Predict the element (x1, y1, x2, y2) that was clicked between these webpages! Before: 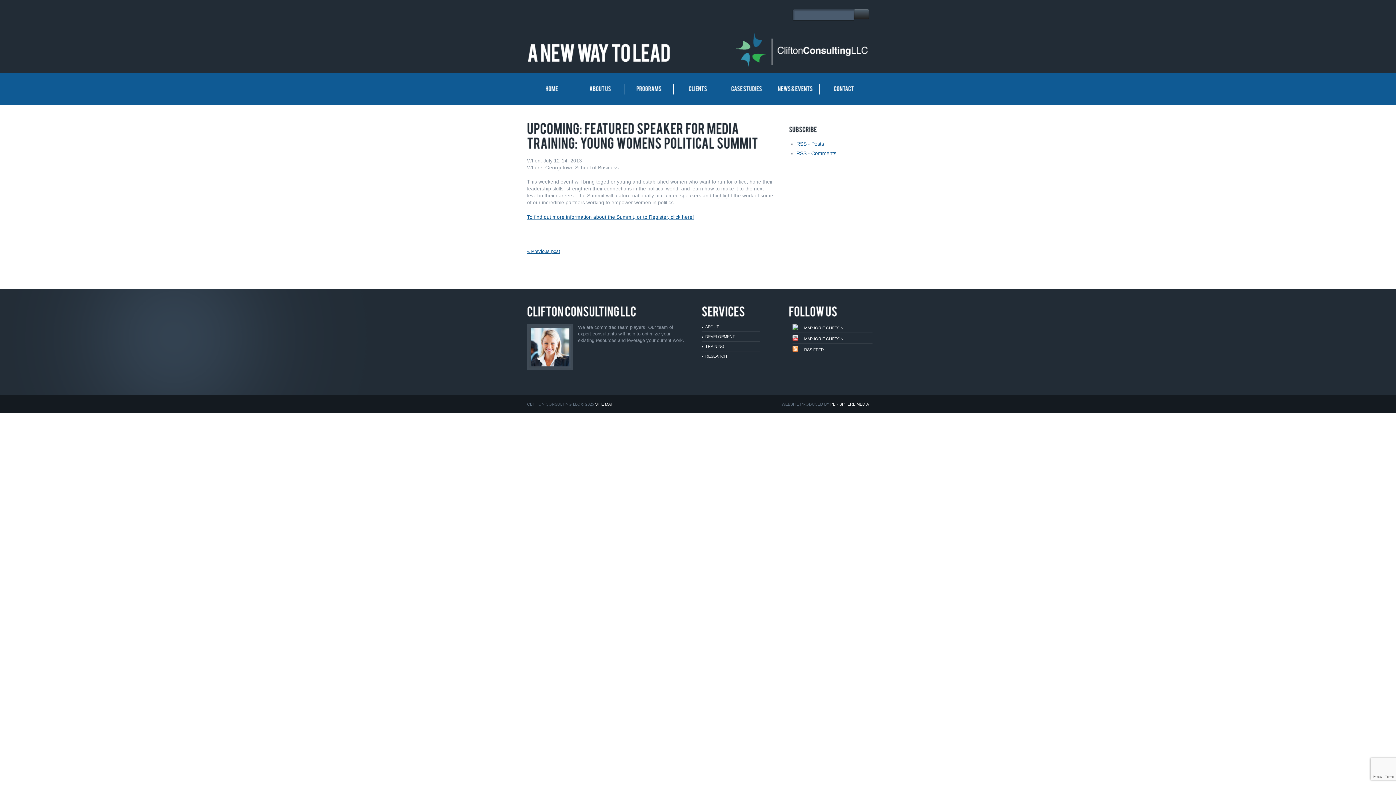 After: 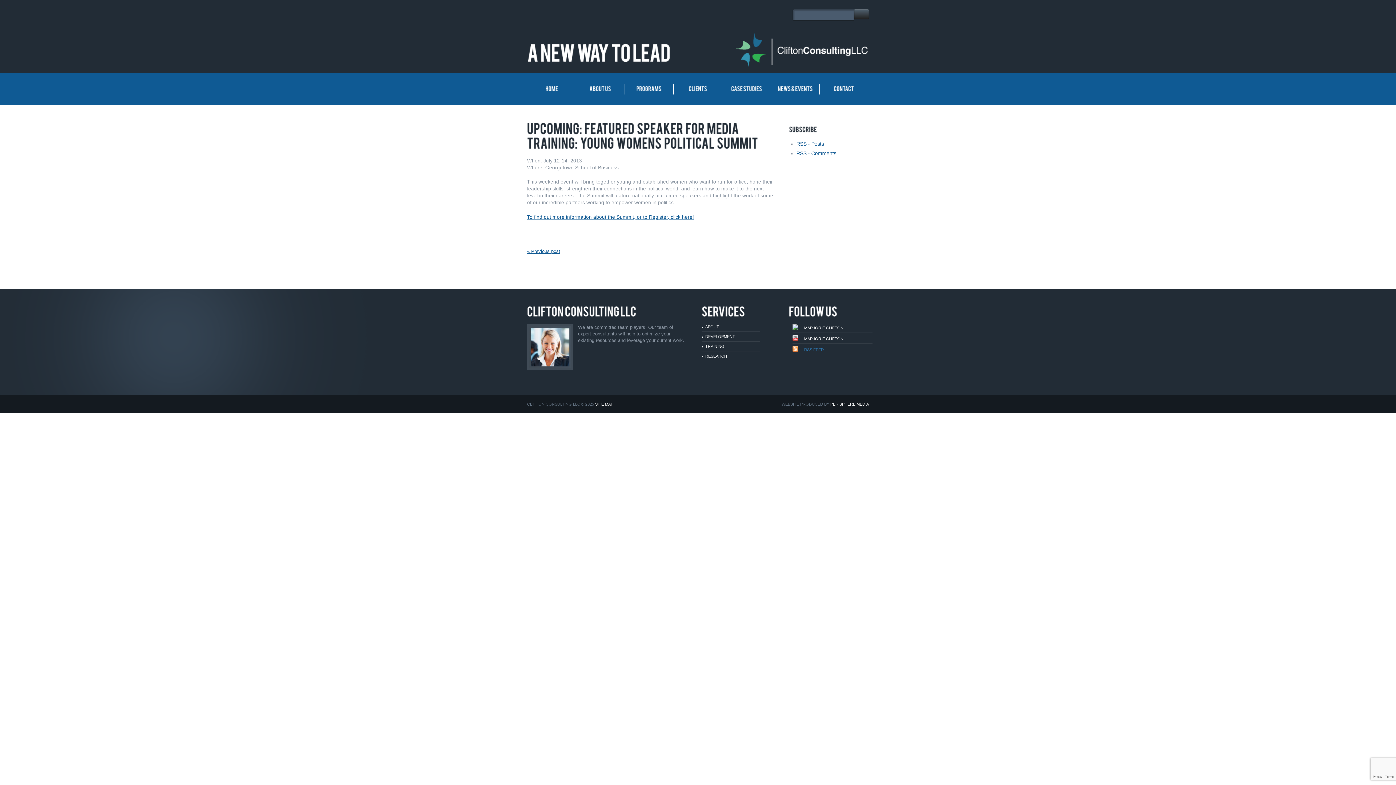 Action: label:   RSS FEED bbox: (792, 347, 824, 351)